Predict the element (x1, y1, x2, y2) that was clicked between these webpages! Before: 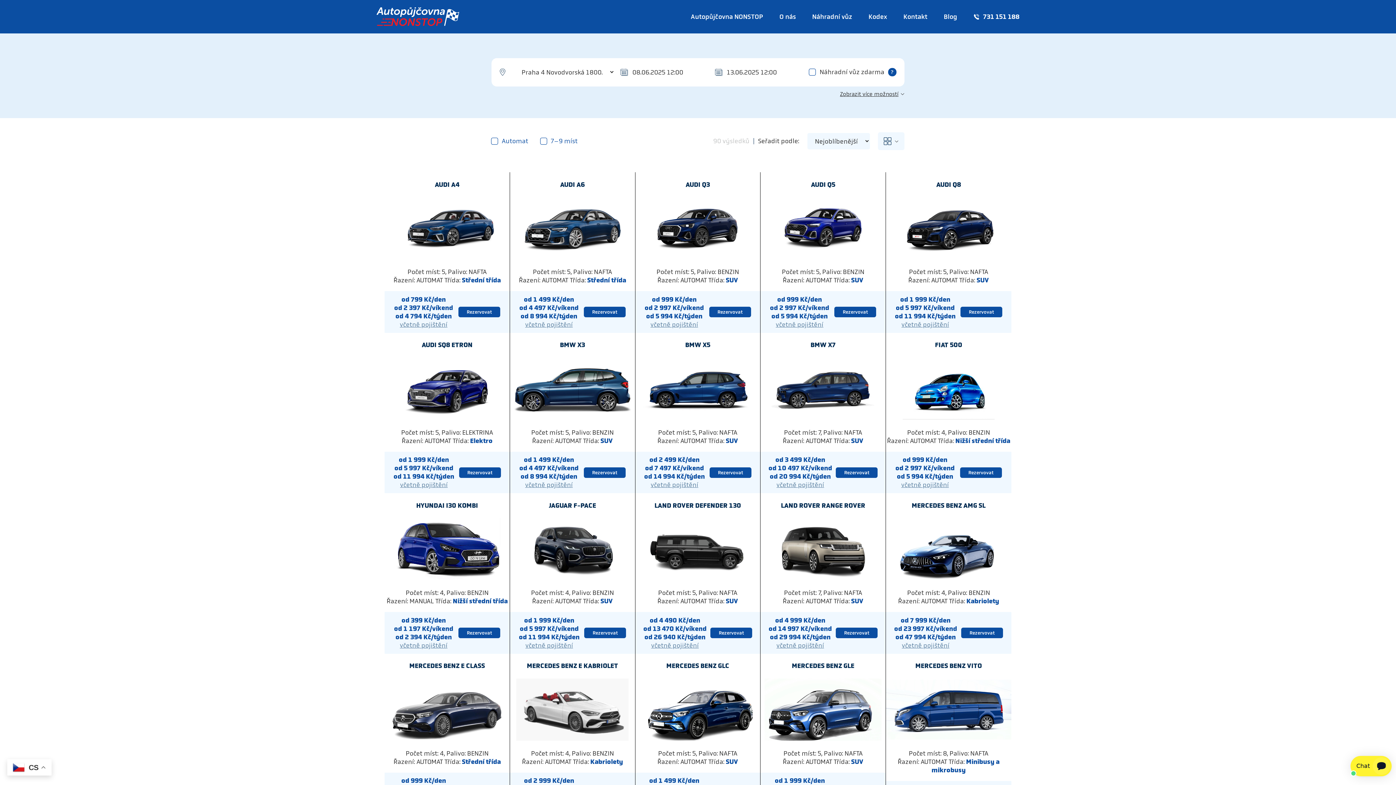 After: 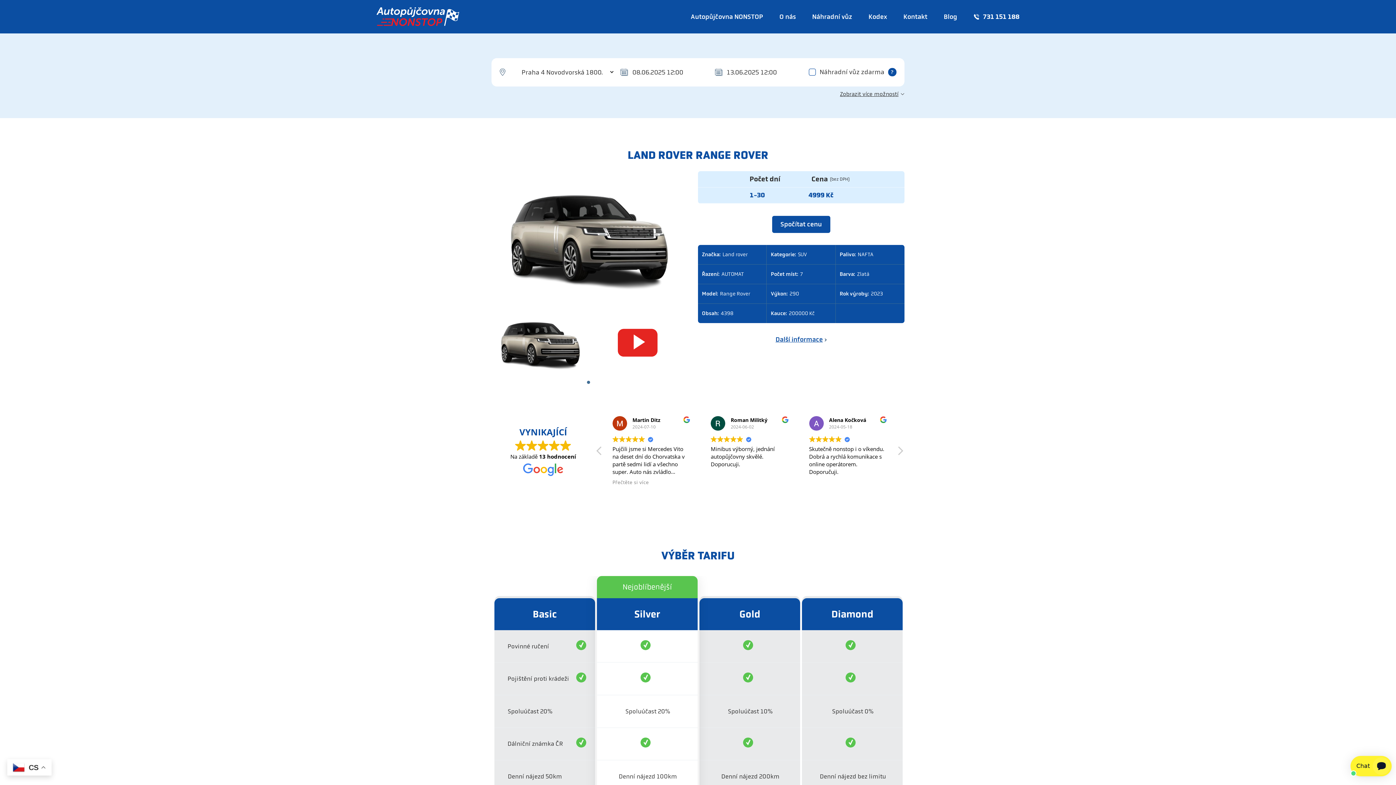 Action: label: včetně pojištění bbox: (776, 642, 824, 649)